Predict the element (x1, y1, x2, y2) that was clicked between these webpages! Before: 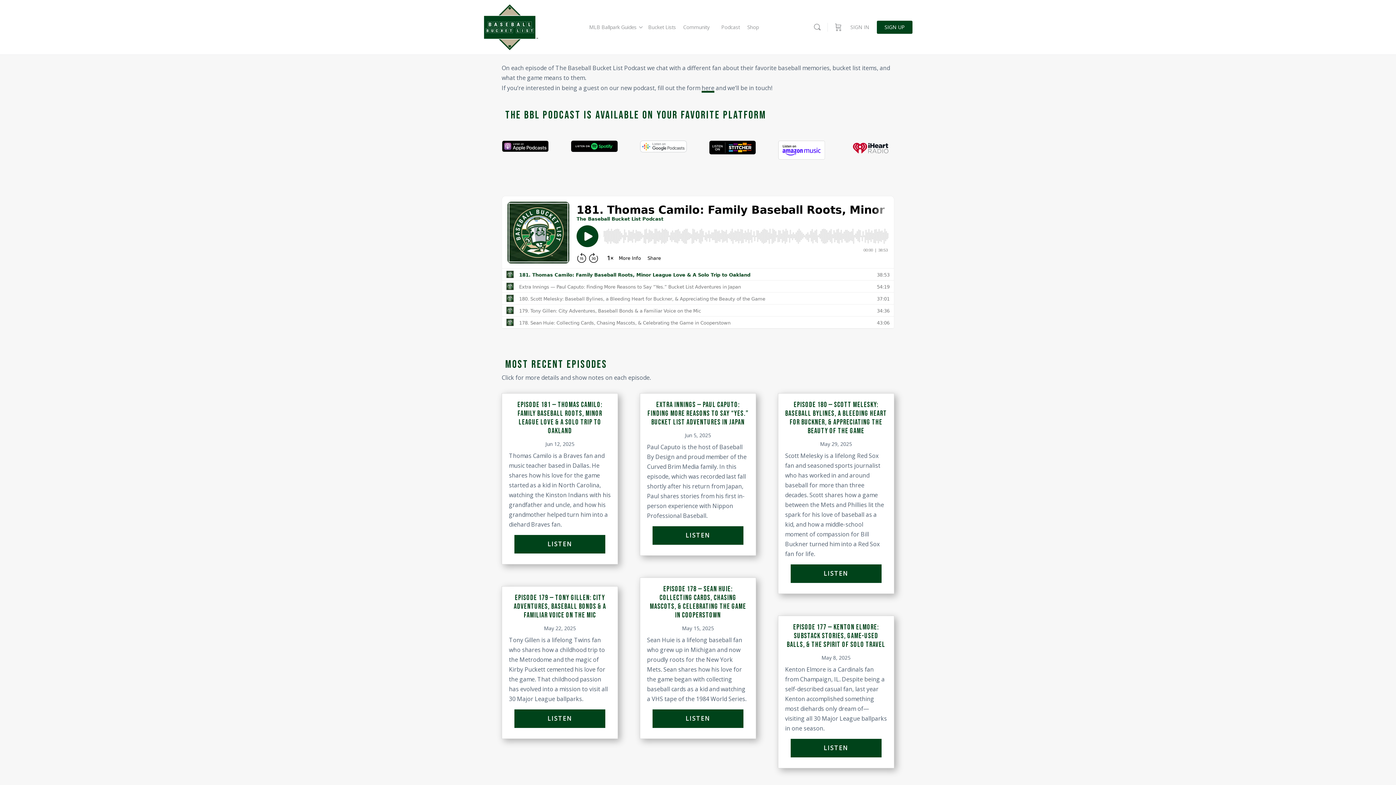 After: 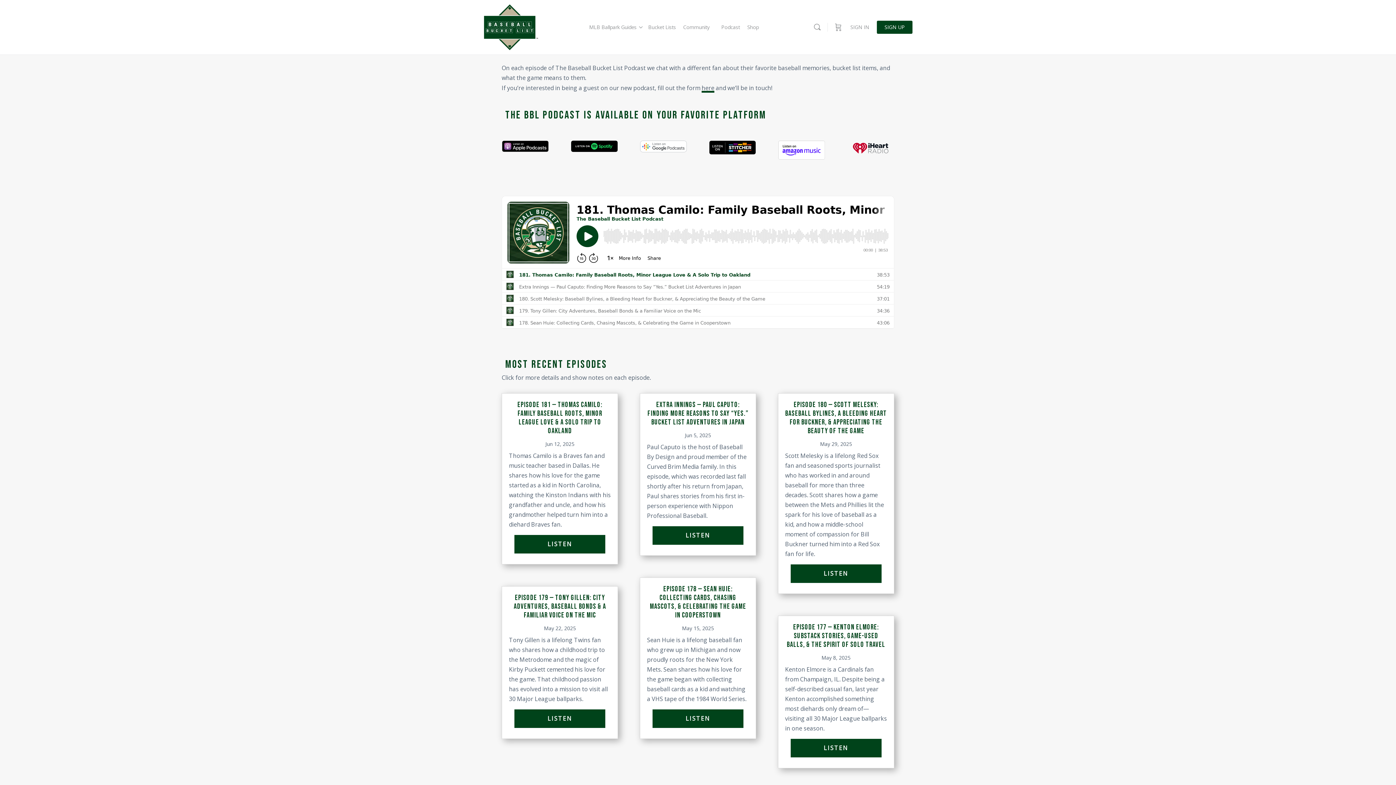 Action: bbox: (778, 153, 824, 165)